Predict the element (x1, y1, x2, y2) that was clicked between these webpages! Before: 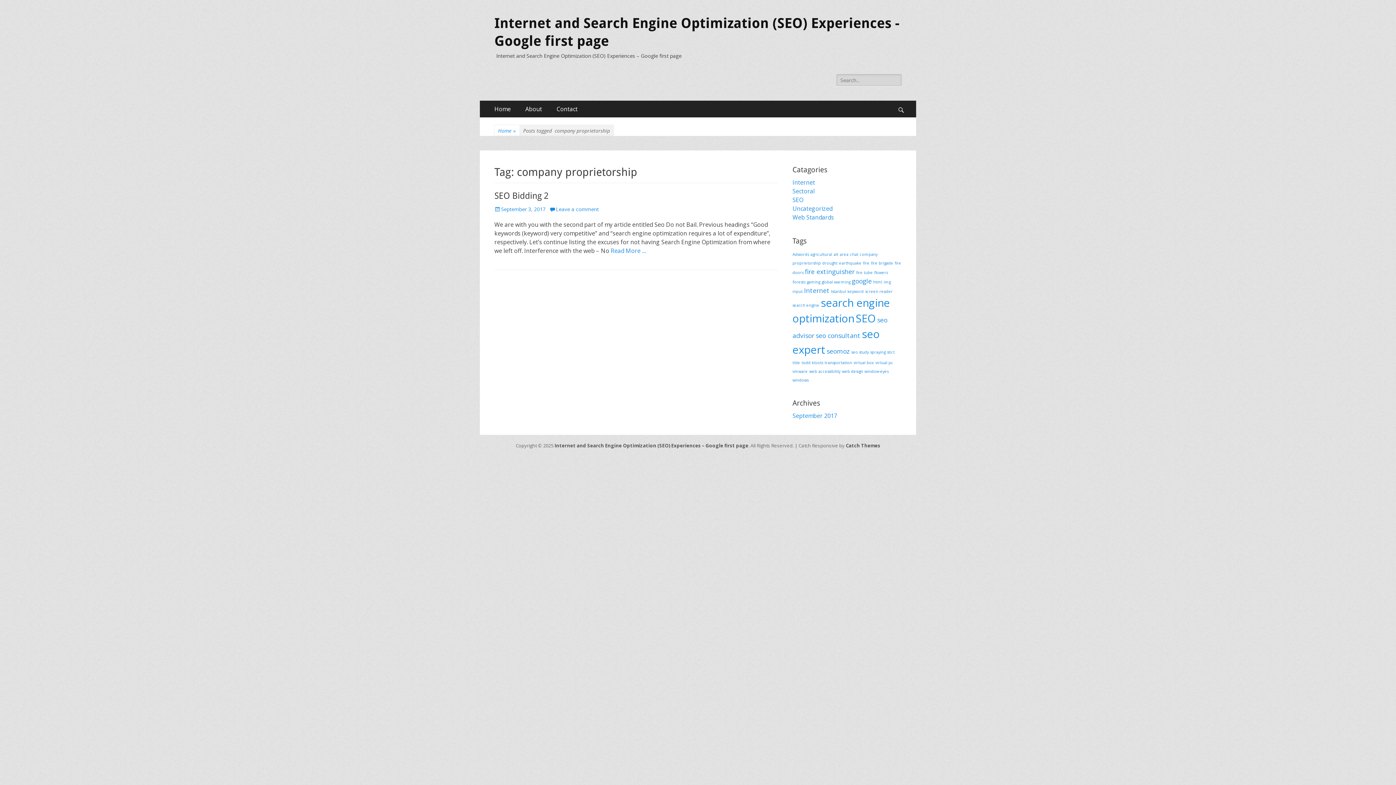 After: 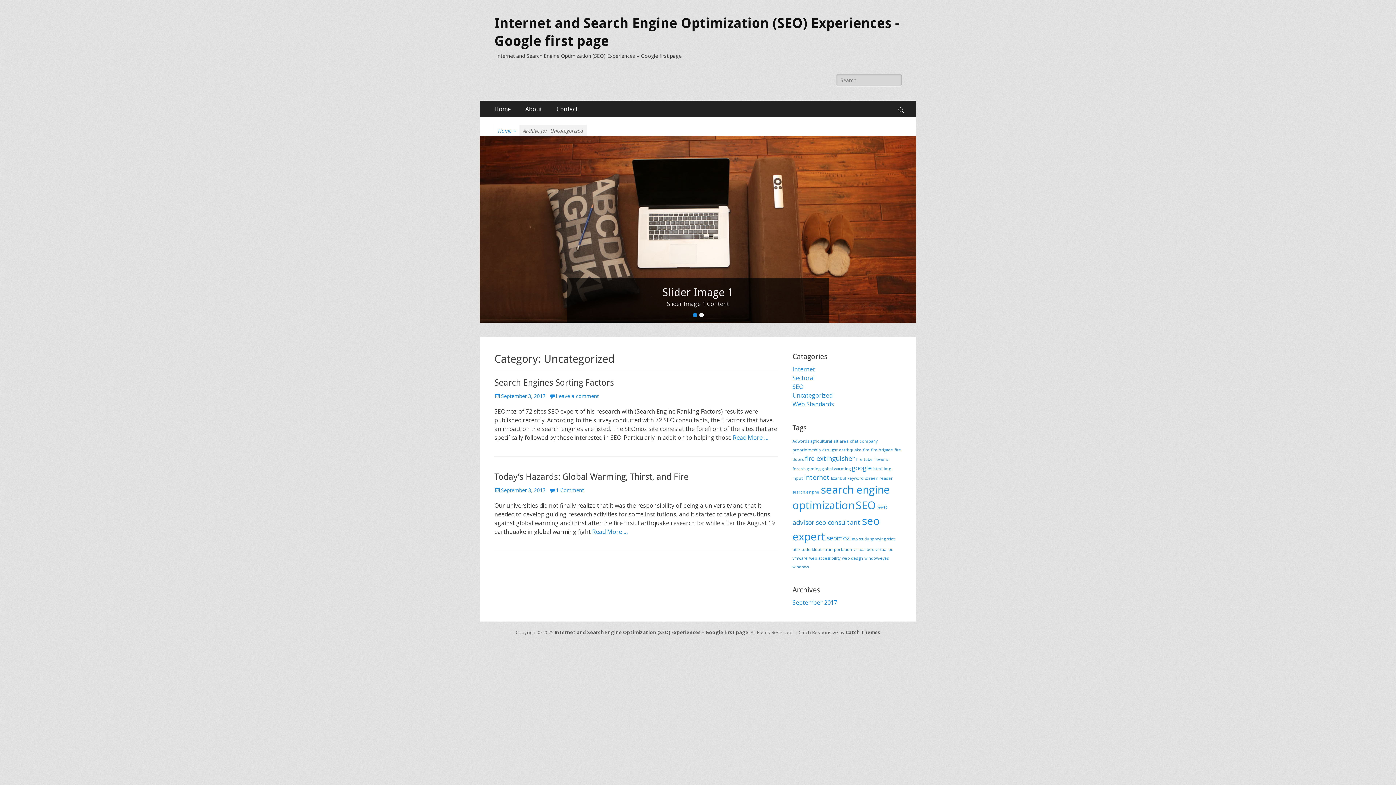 Action: bbox: (792, 204, 832, 212) label: Uncategorized